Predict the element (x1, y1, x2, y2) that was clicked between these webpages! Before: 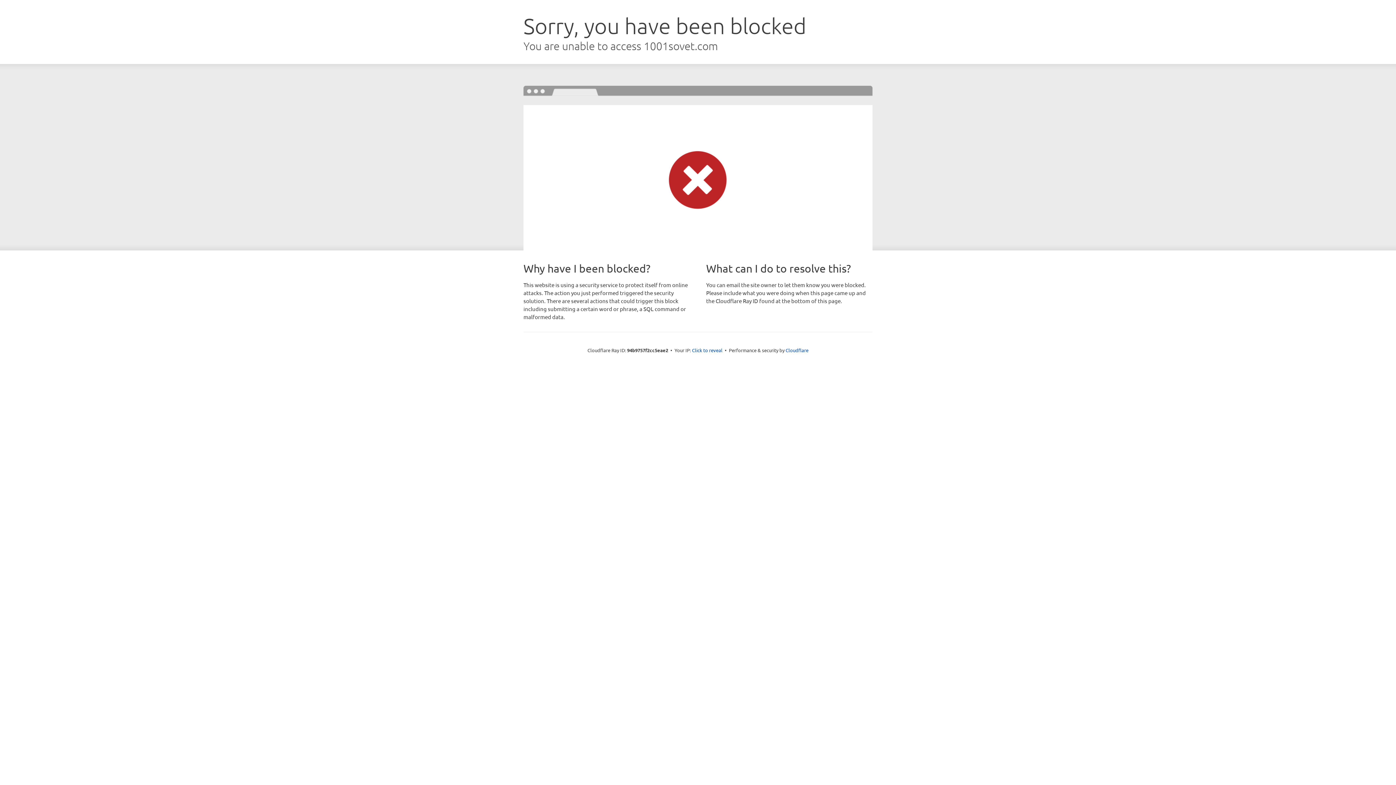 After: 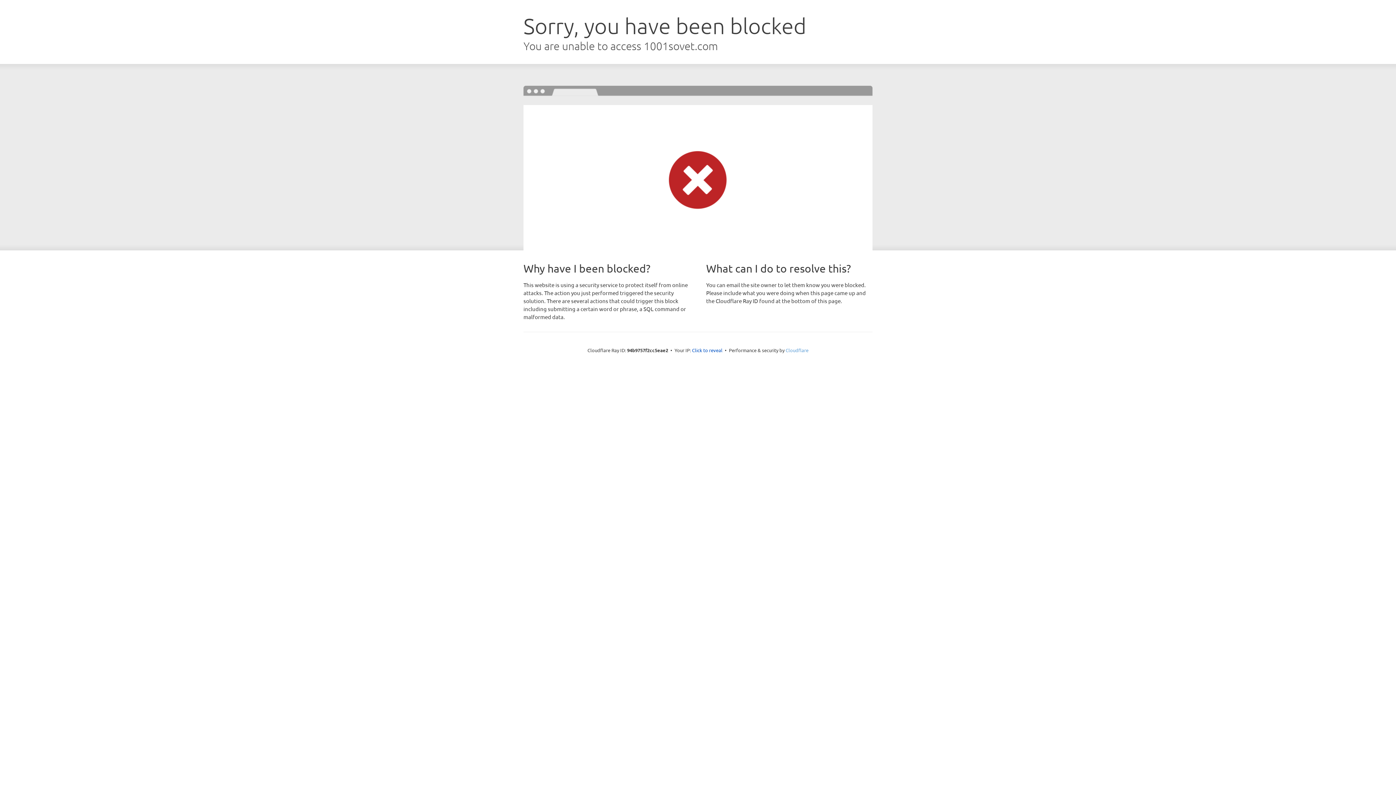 Action: label: Cloudflare bbox: (785, 347, 808, 353)